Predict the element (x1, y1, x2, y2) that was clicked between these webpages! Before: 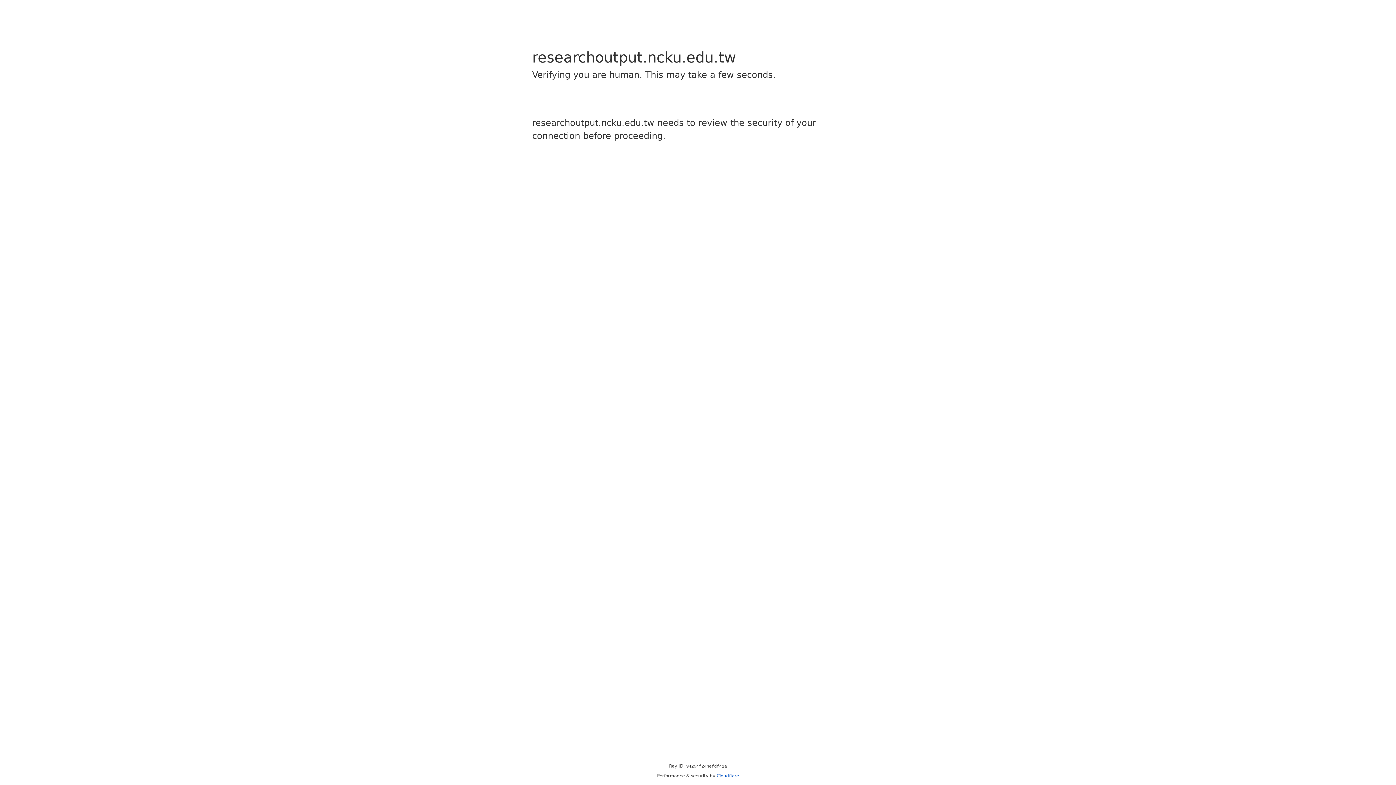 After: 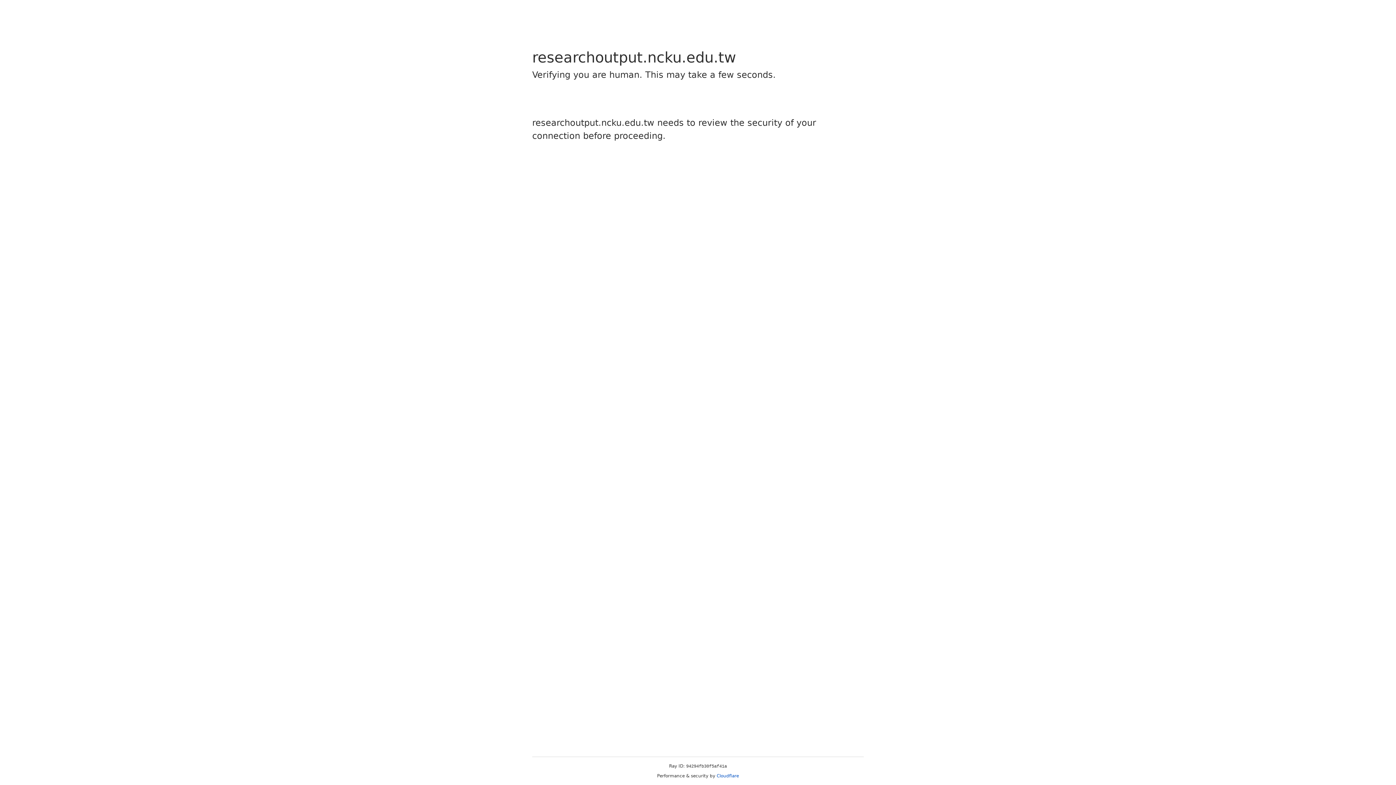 Action: label: Cloudflare bbox: (716, 773, 739, 778)